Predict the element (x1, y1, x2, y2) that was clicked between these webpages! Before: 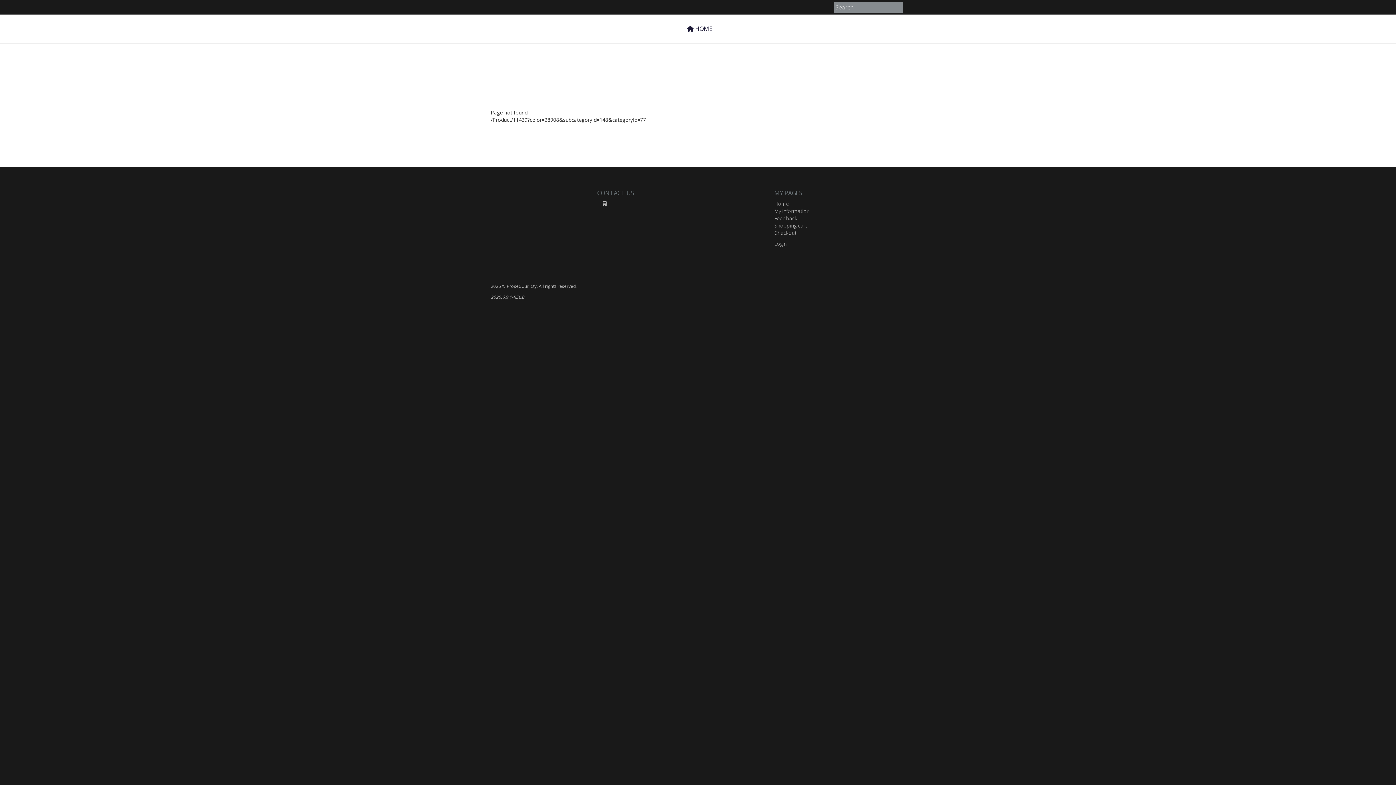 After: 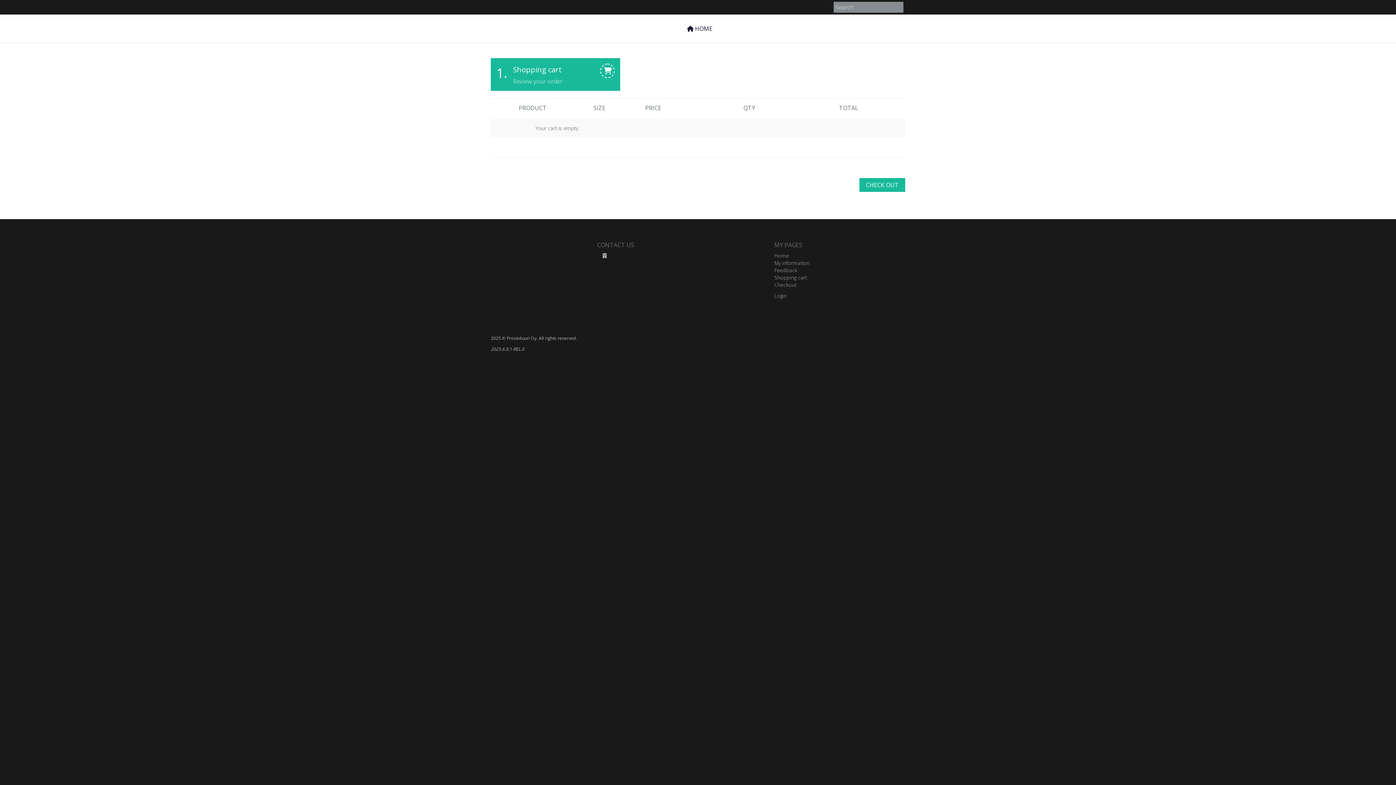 Action: label: Shopping cart bbox: (774, 222, 807, 229)